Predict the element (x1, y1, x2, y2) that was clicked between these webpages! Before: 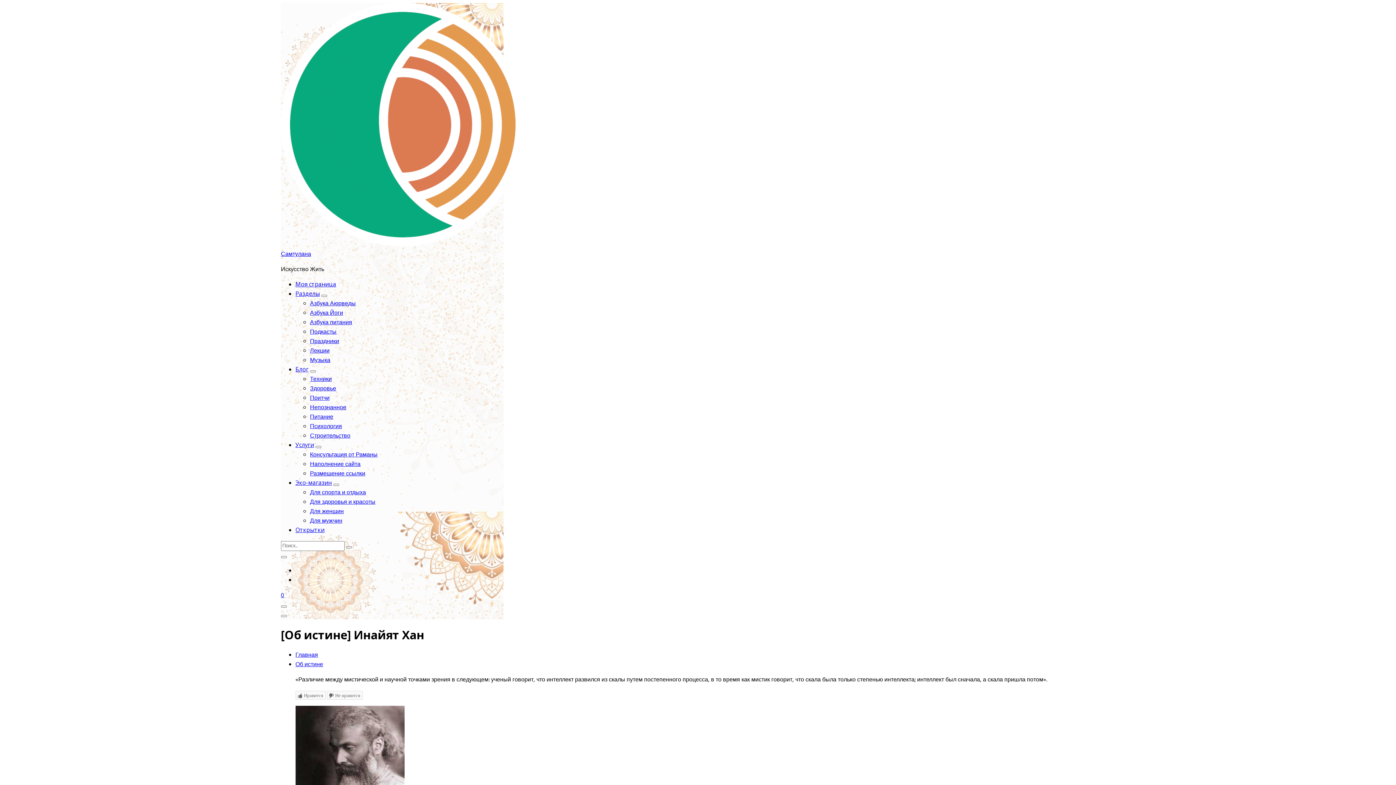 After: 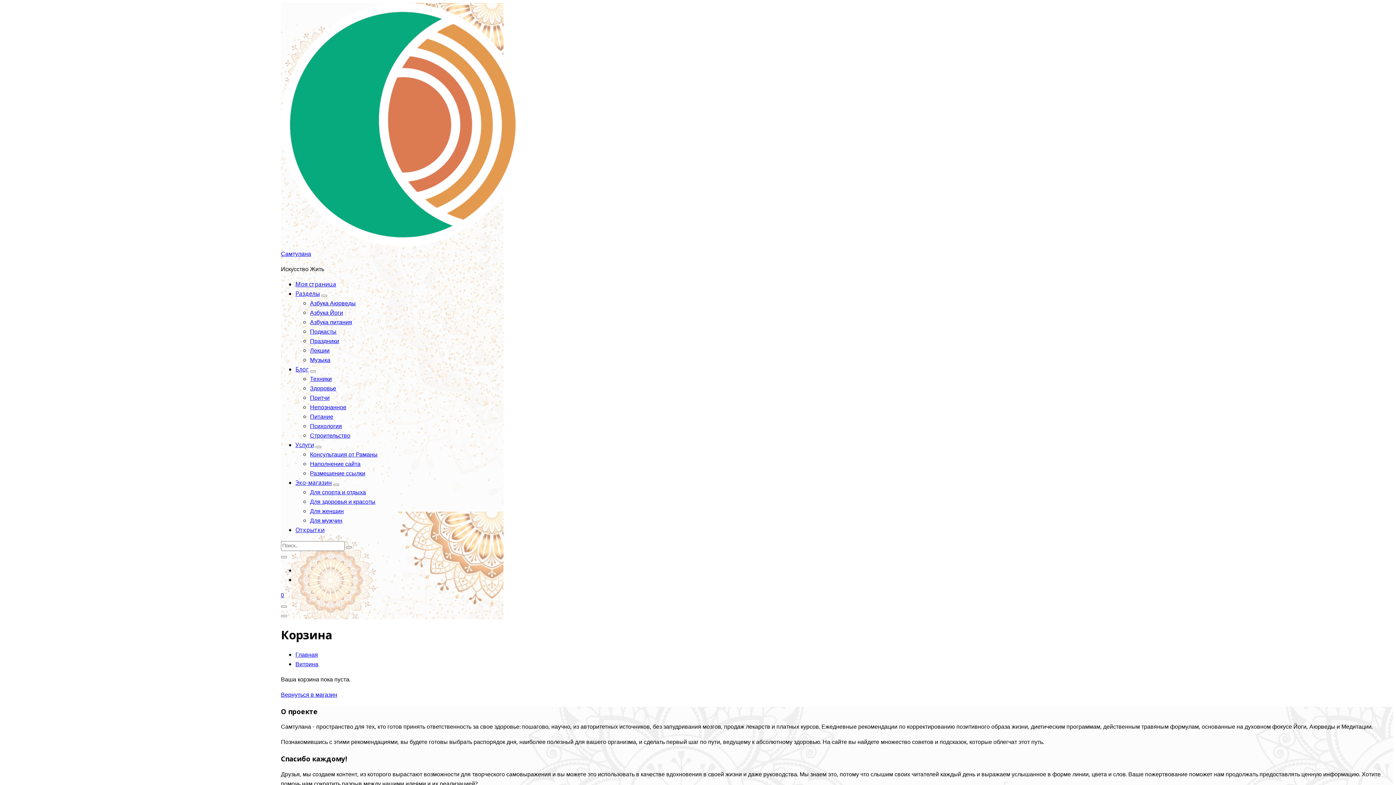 Action: bbox: (281, 591, 284, 600) label: 0